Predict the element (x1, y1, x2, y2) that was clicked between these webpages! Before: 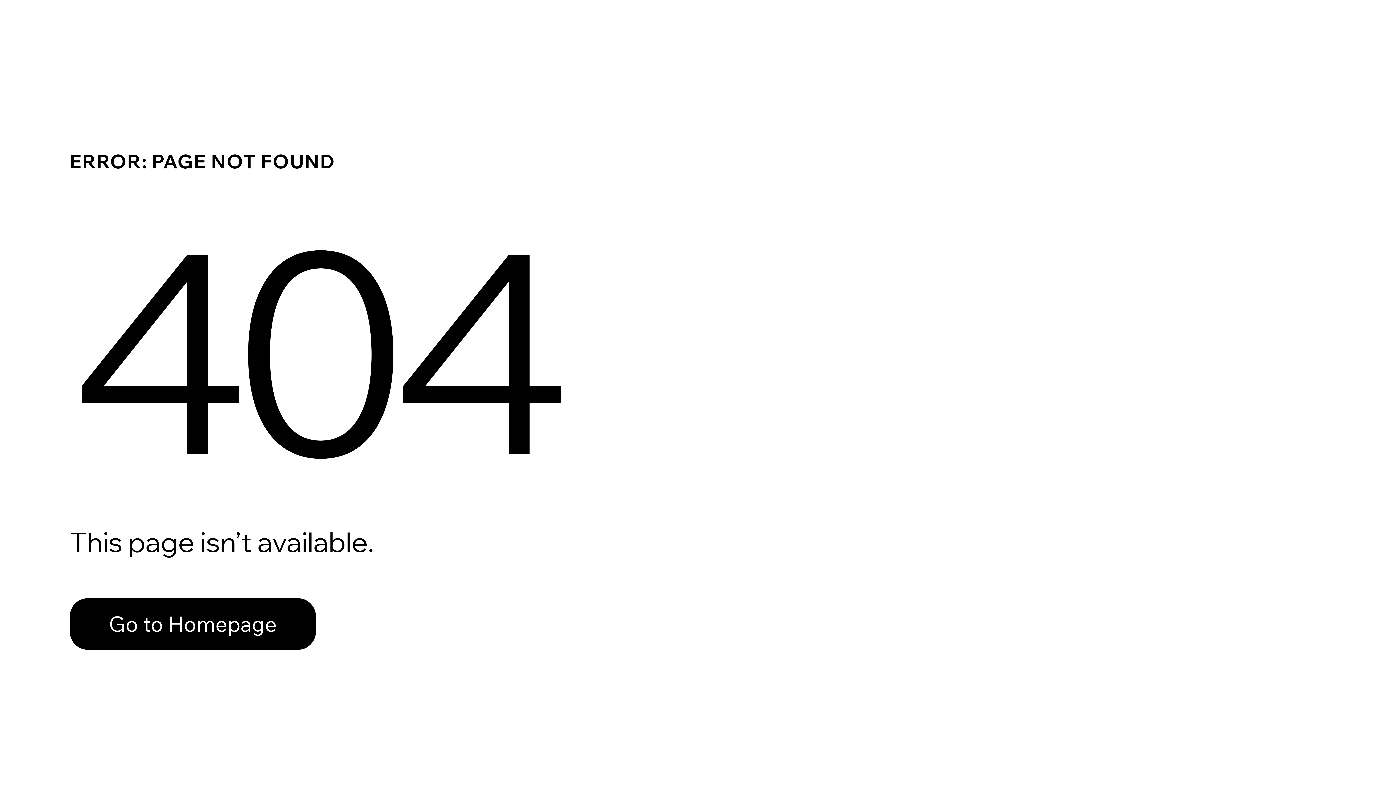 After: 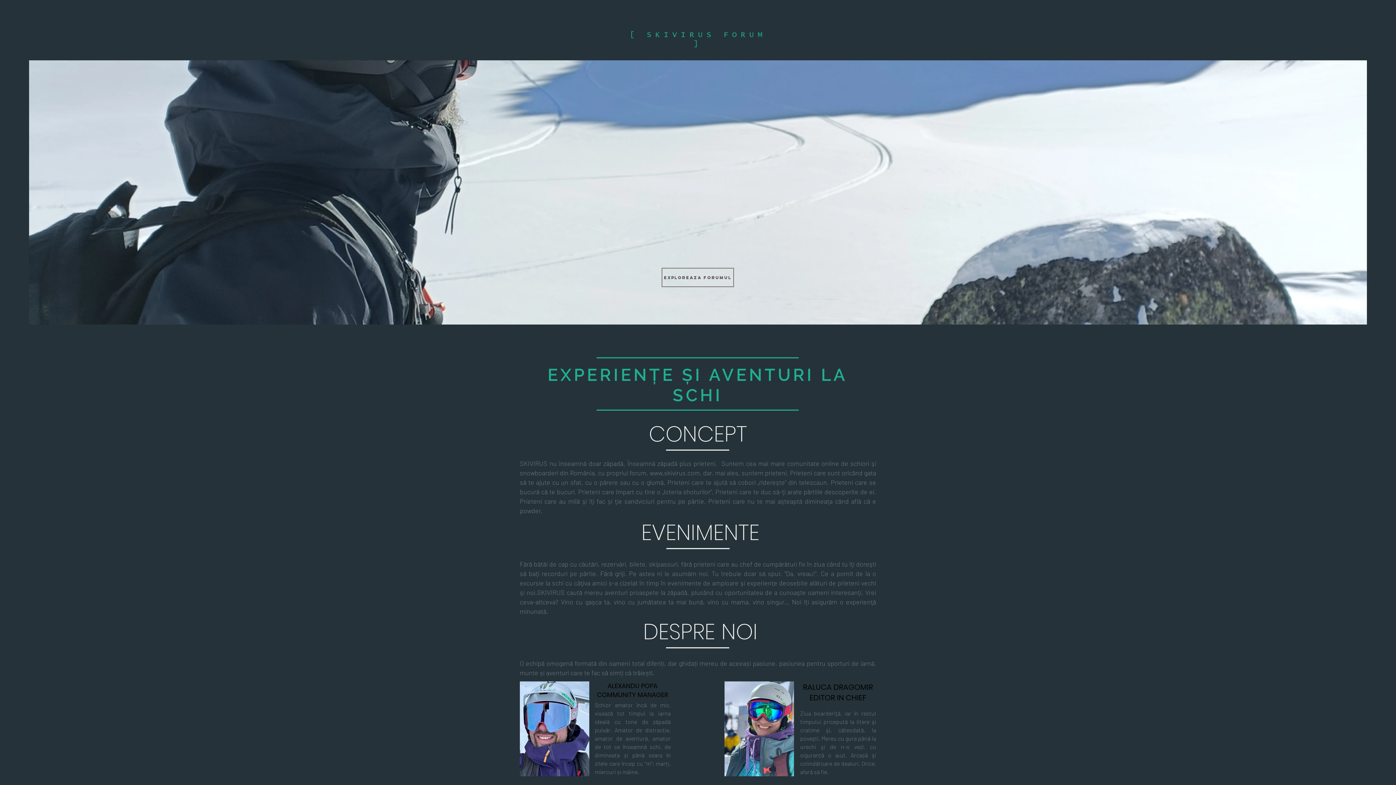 Action: label: Go to Homepage bbox: (69, 598, 316, 650)